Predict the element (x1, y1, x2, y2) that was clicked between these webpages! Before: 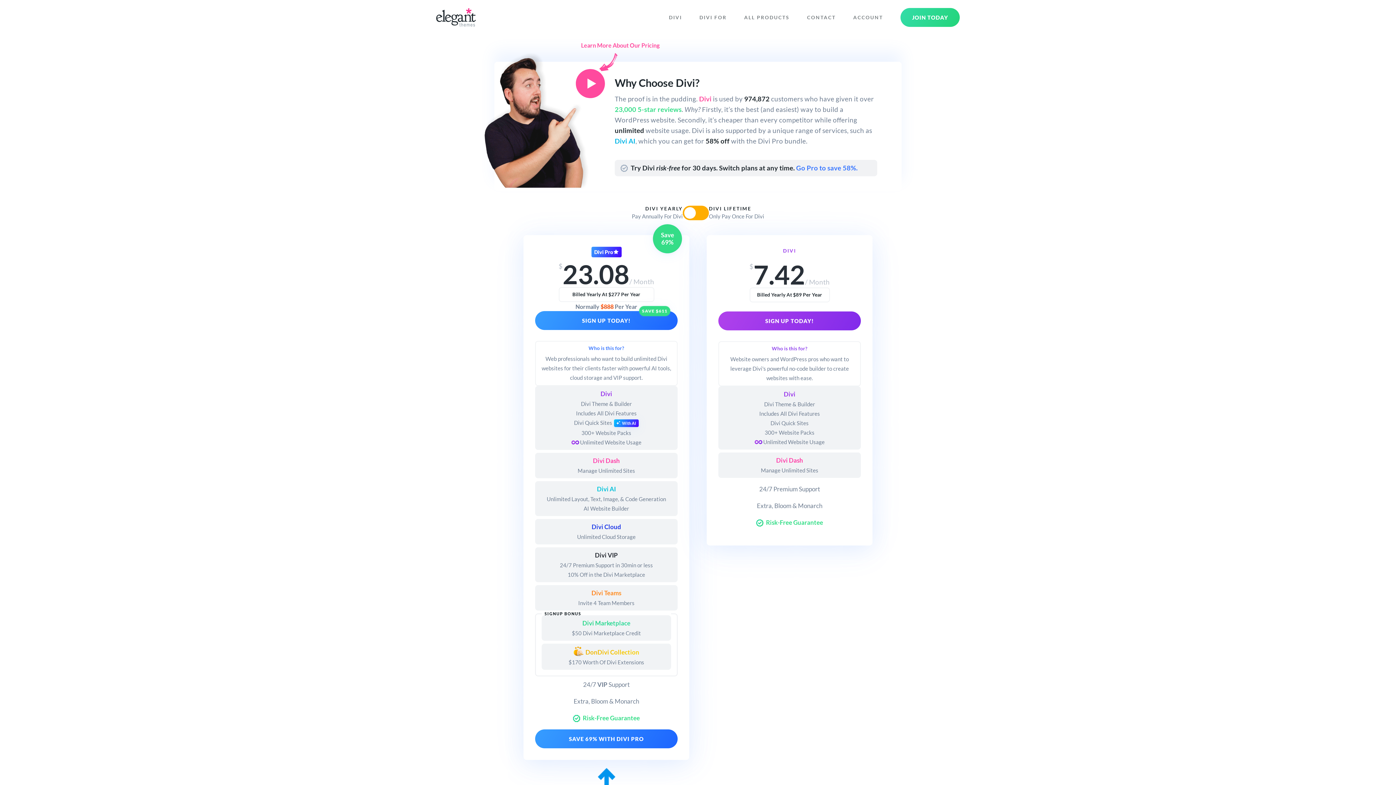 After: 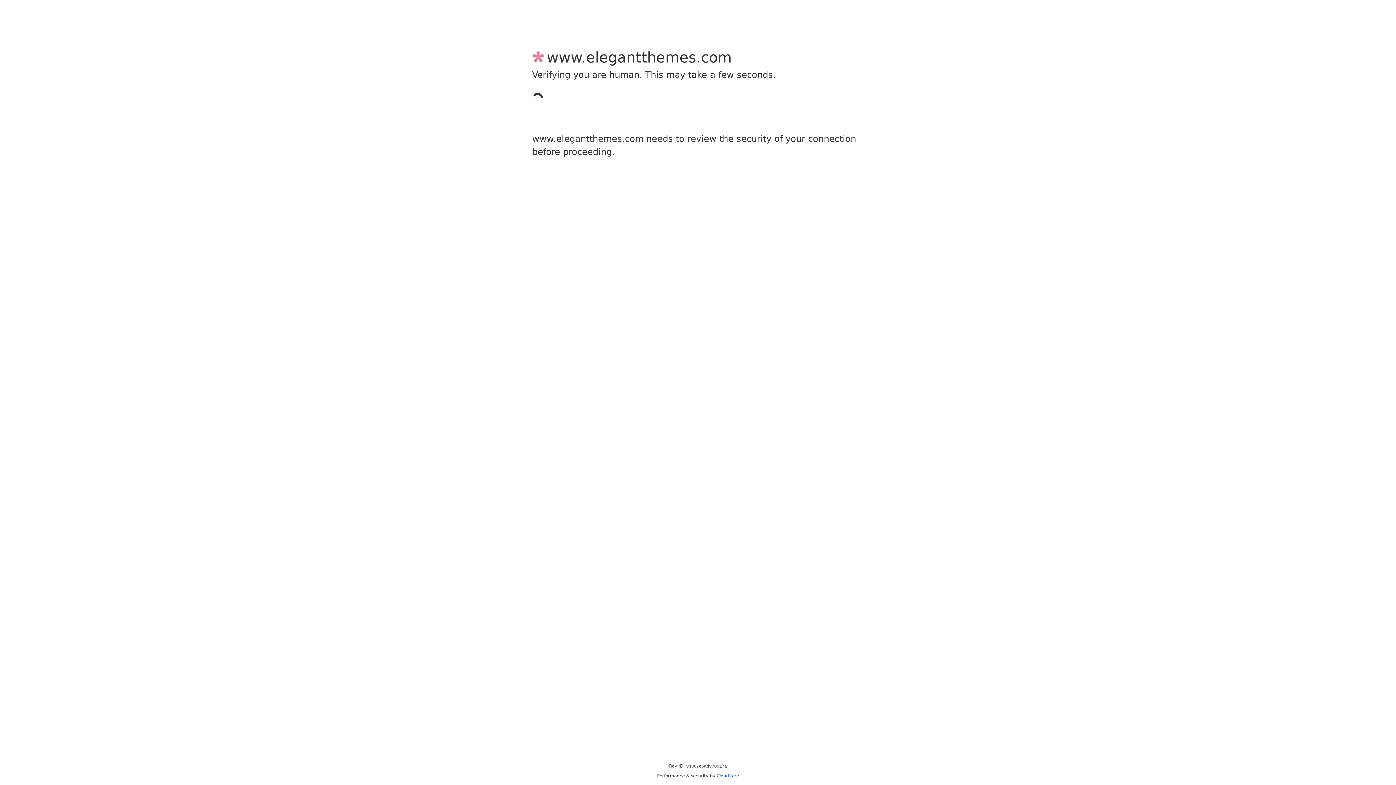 Action: label: SAVE 69% WITH DIVI PRO bbox: (535, 729, 677, 748)